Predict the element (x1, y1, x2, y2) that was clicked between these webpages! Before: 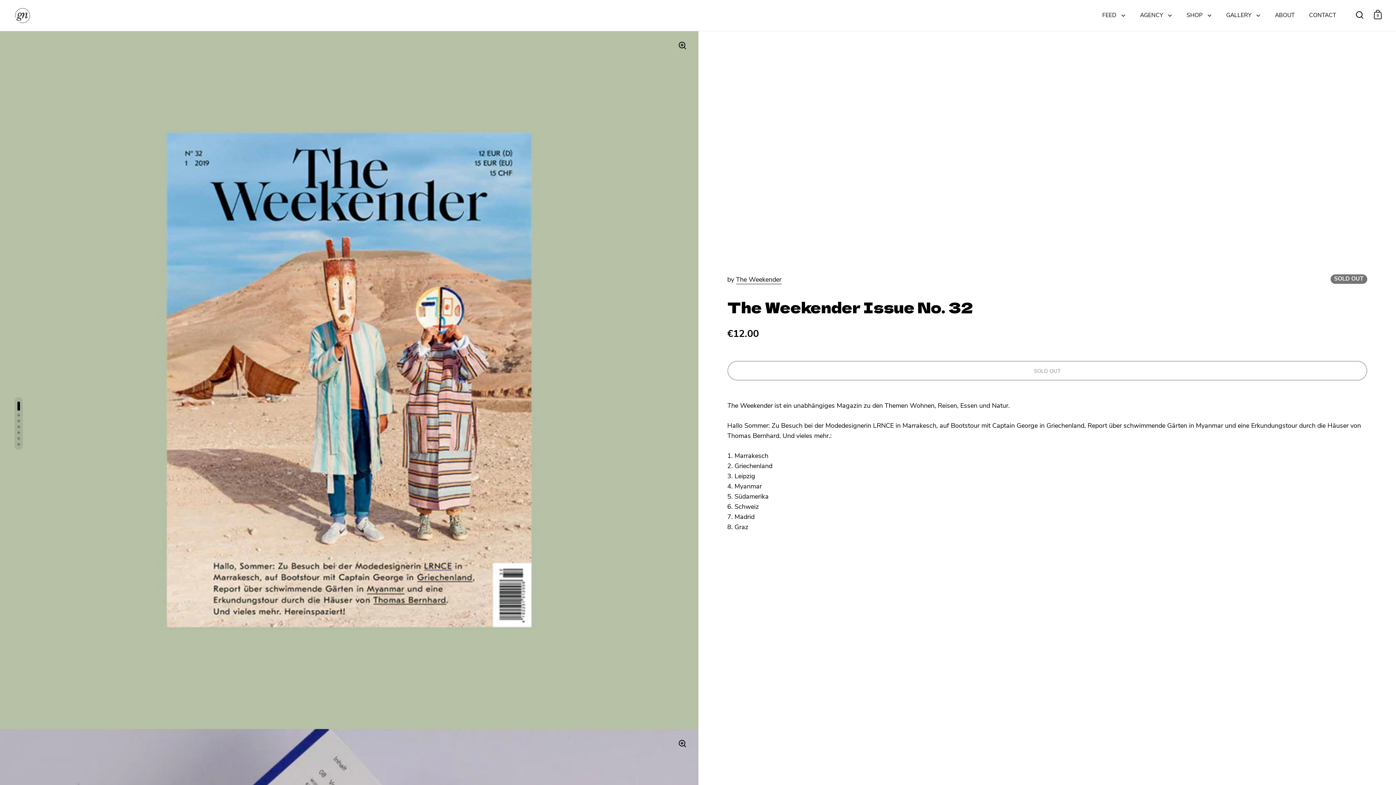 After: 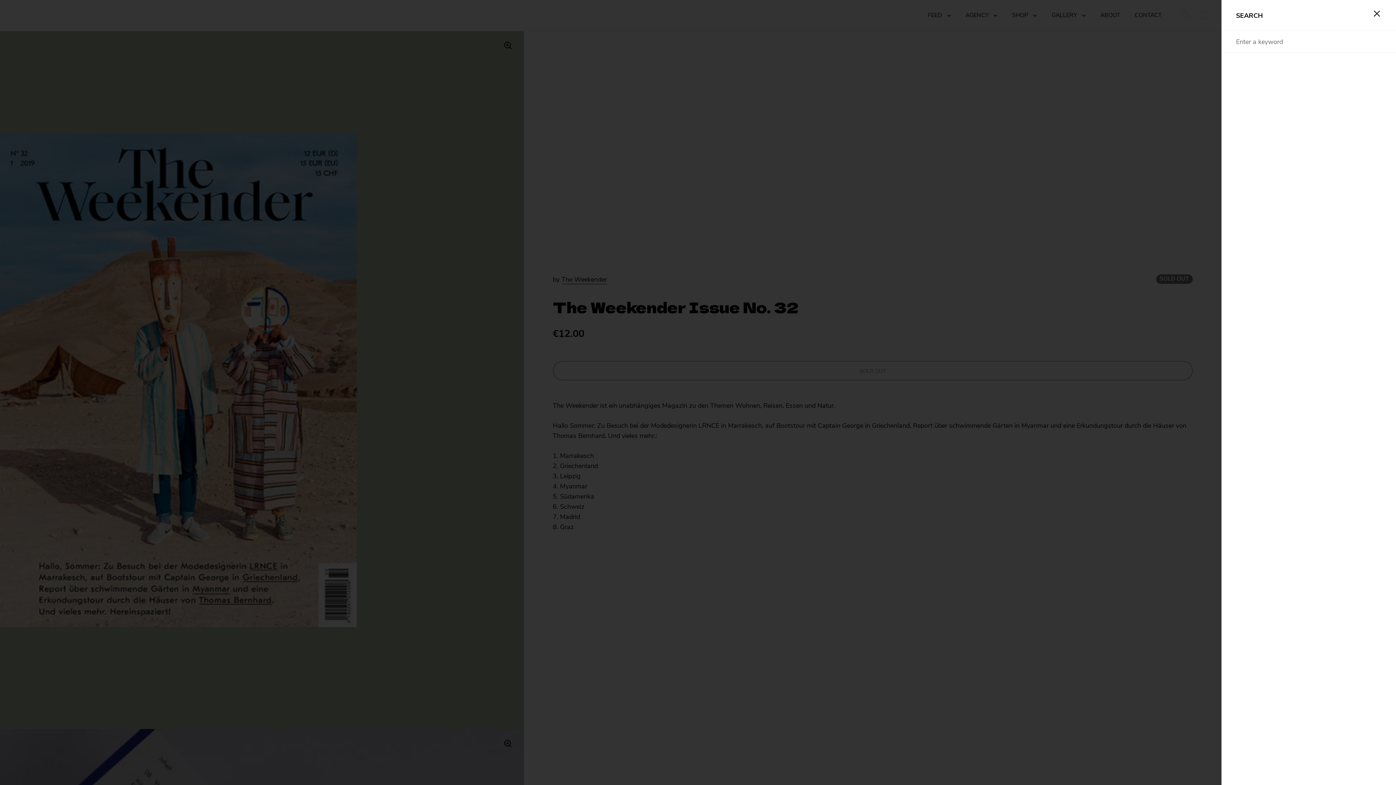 Action: bbox: (1356, 10, 1363, 18)